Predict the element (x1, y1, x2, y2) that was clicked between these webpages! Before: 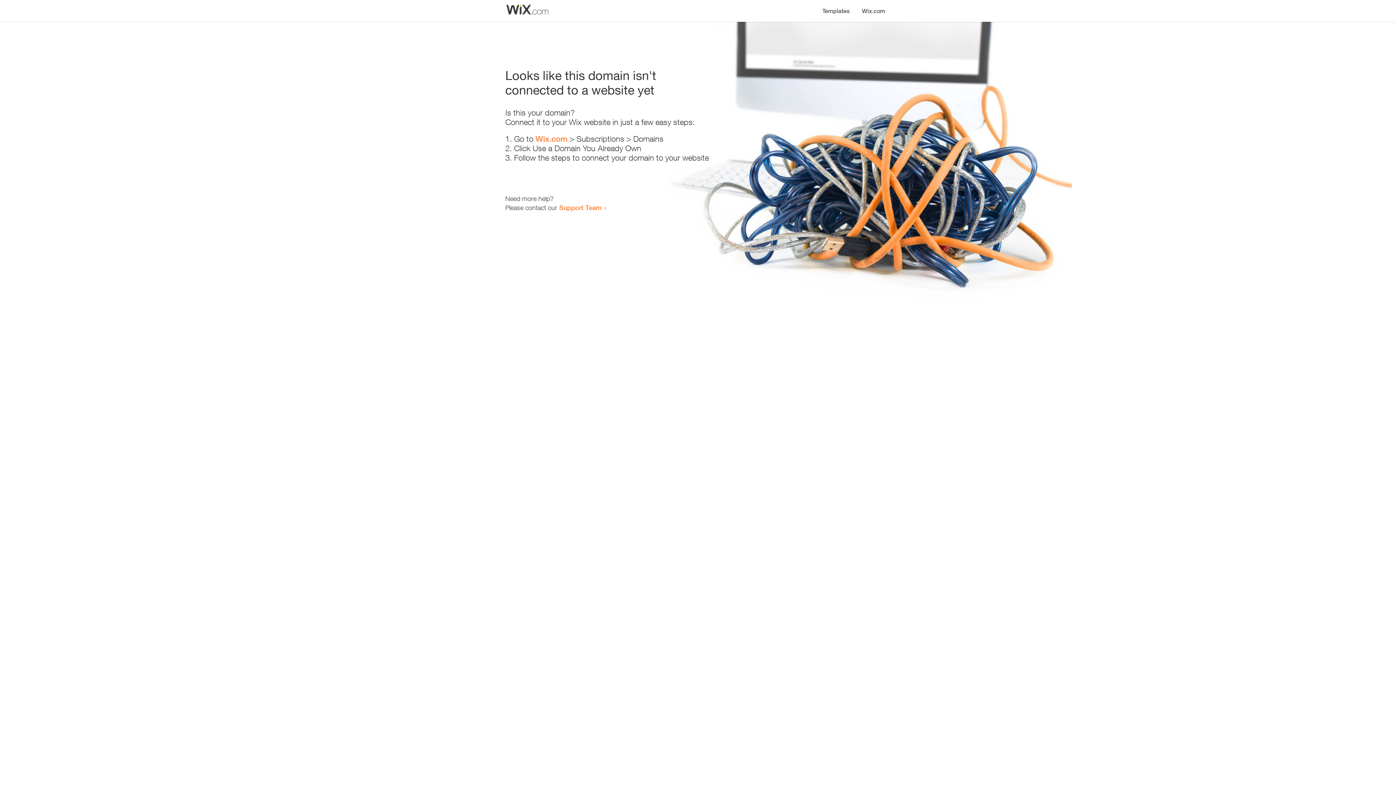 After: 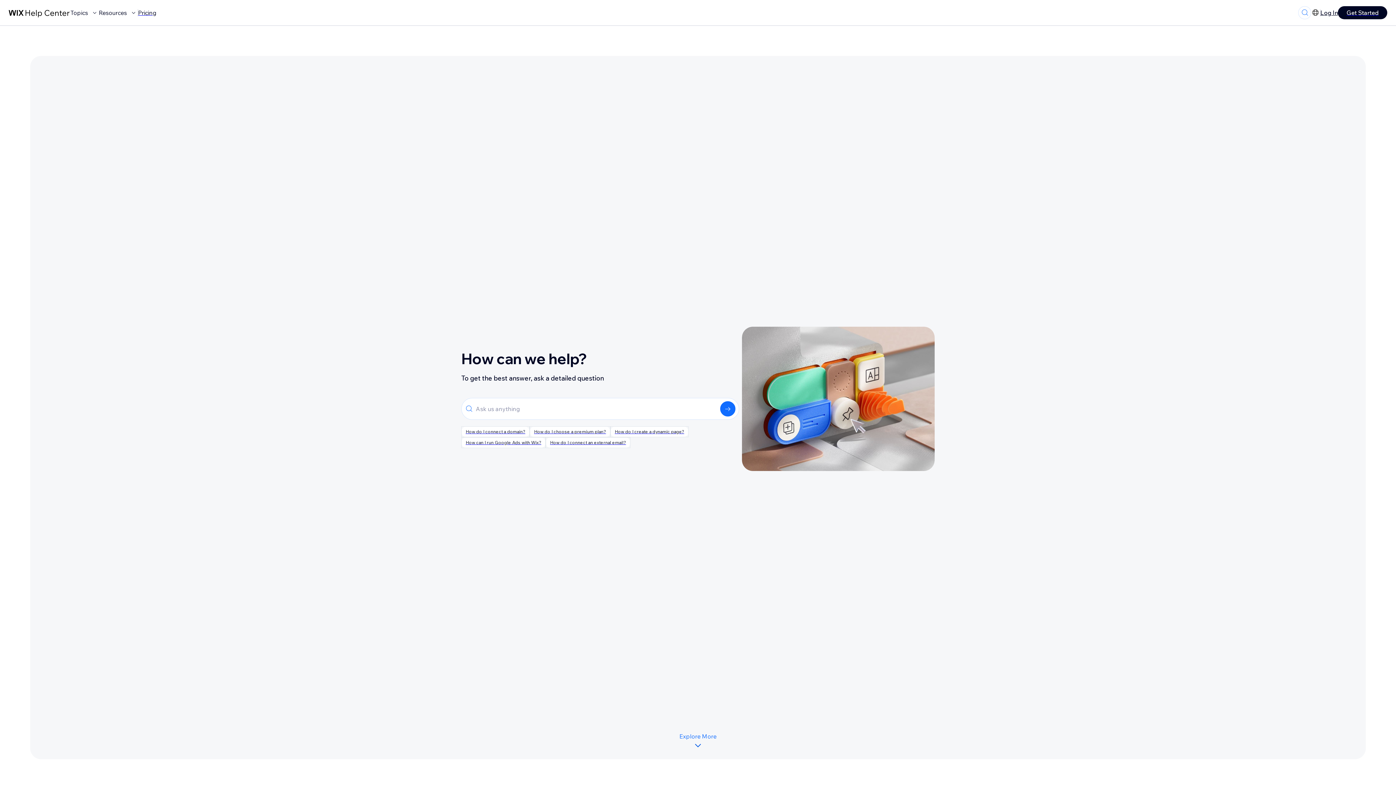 Action: label: Support Team bbox: (559, 203, 601, 211)